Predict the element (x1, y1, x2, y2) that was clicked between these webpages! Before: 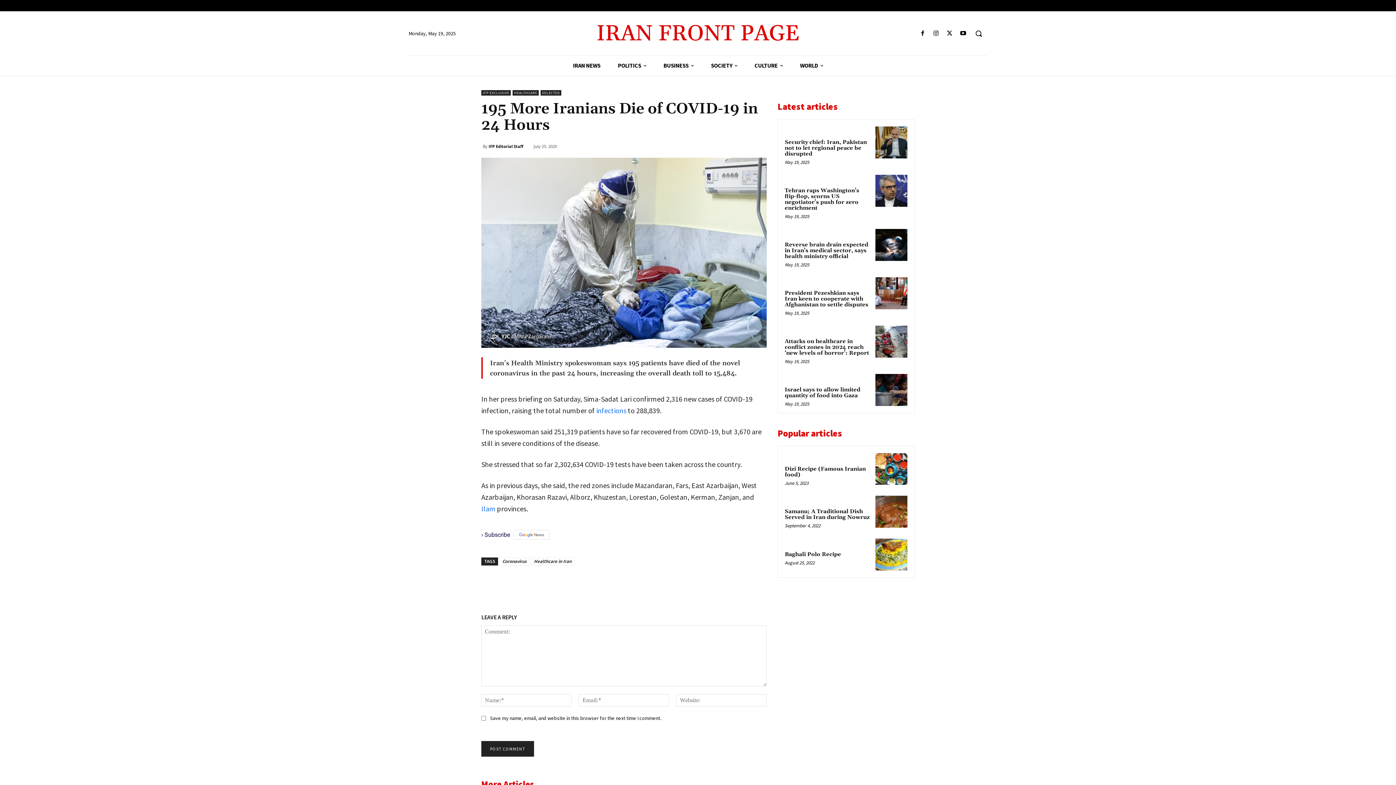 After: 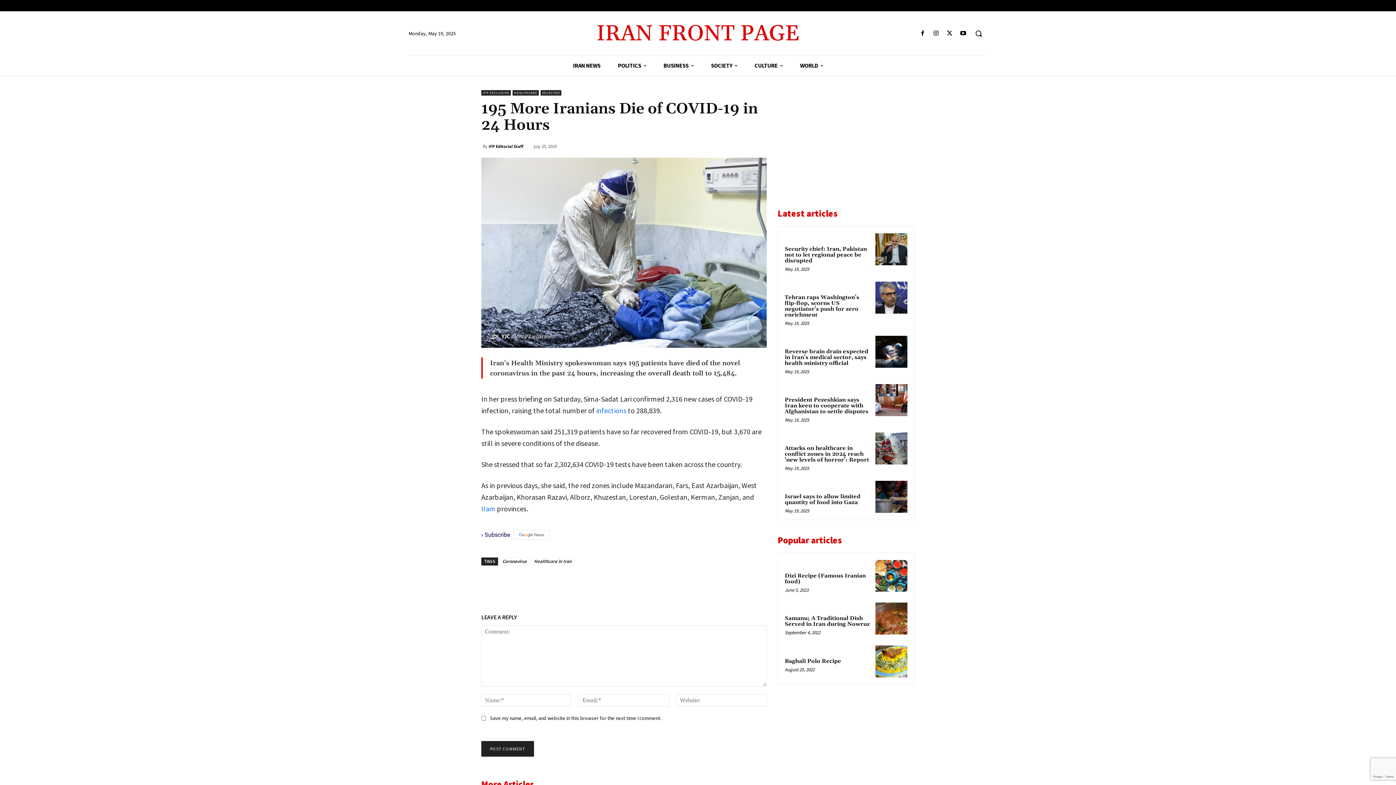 Action: bbox: (558, 575, 573, 589)